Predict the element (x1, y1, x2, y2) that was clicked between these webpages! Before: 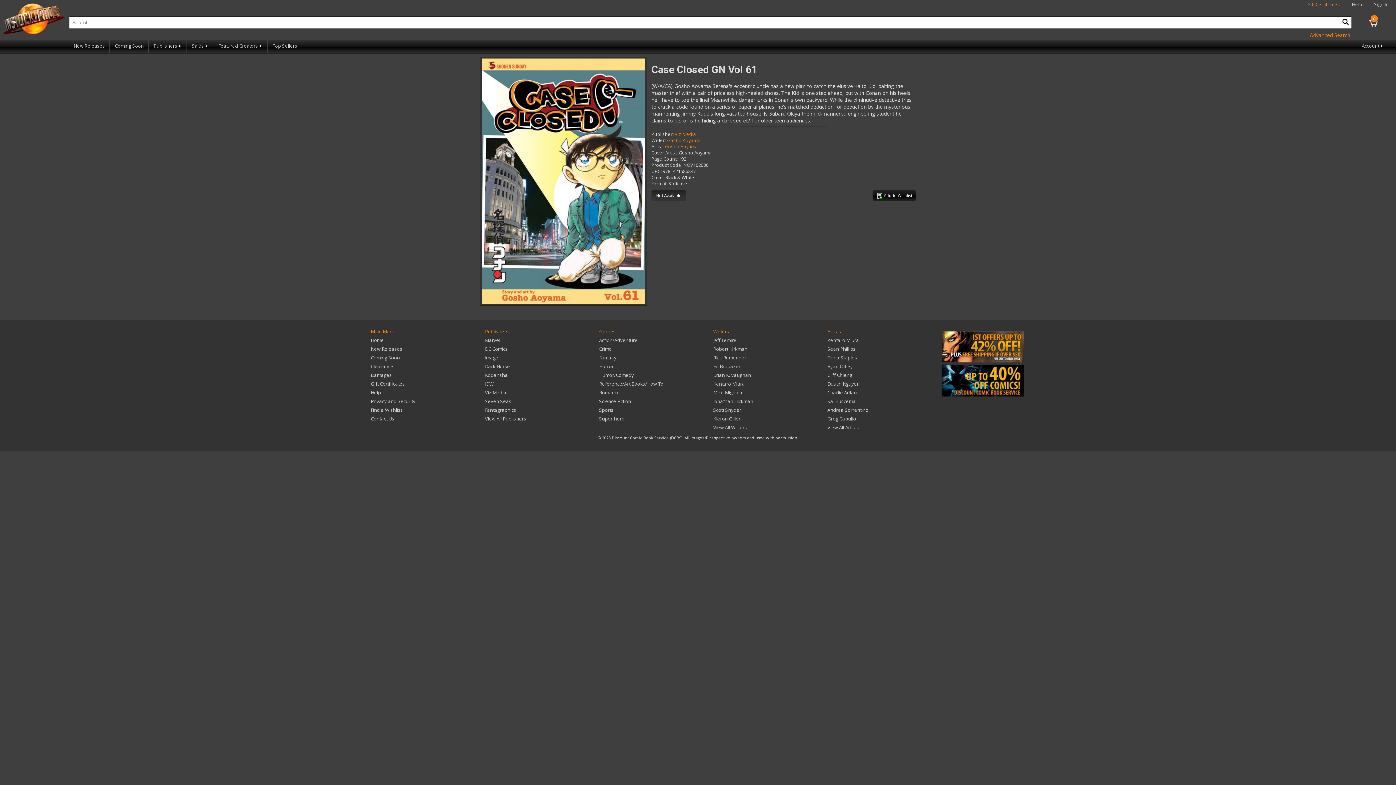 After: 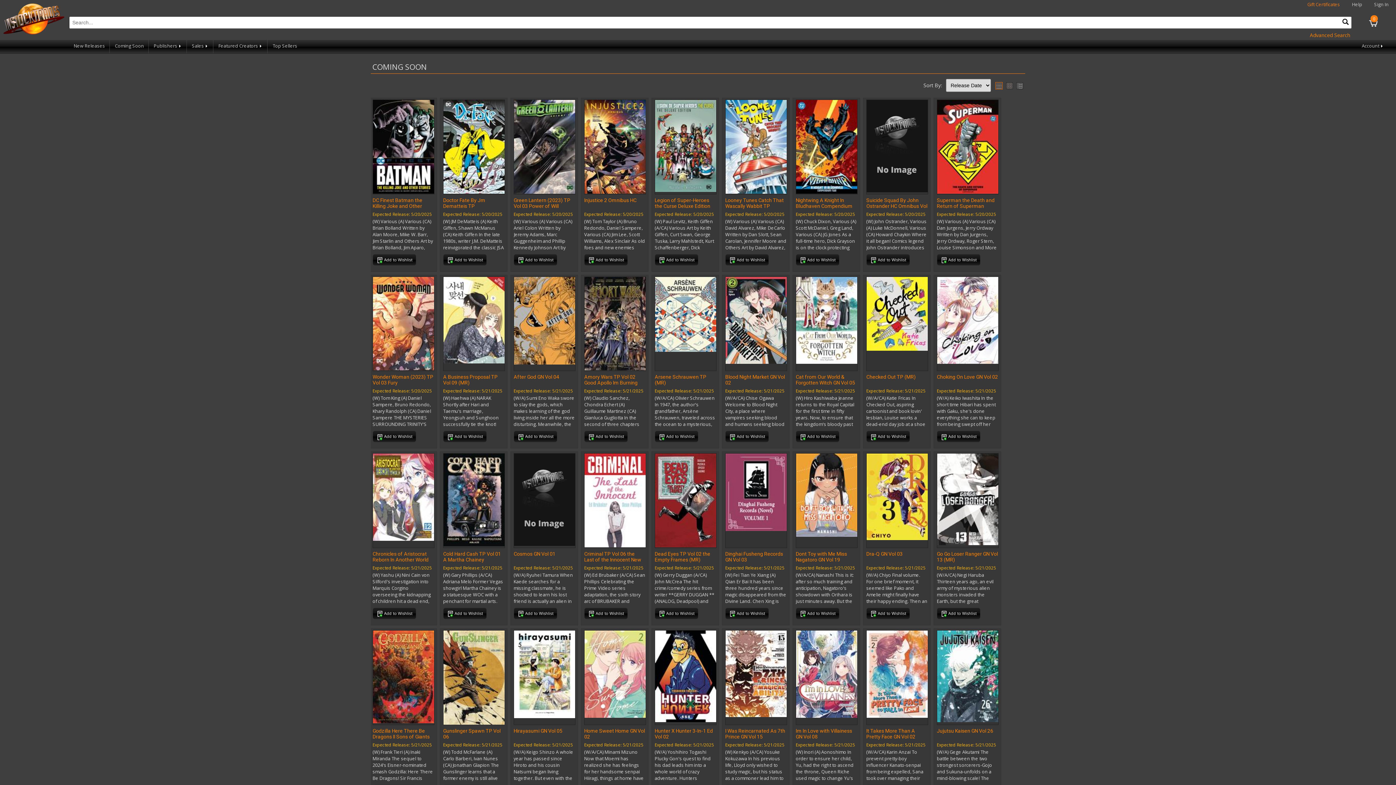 Action: bbox: (370, 354, 400, 361) label: Coming Soon